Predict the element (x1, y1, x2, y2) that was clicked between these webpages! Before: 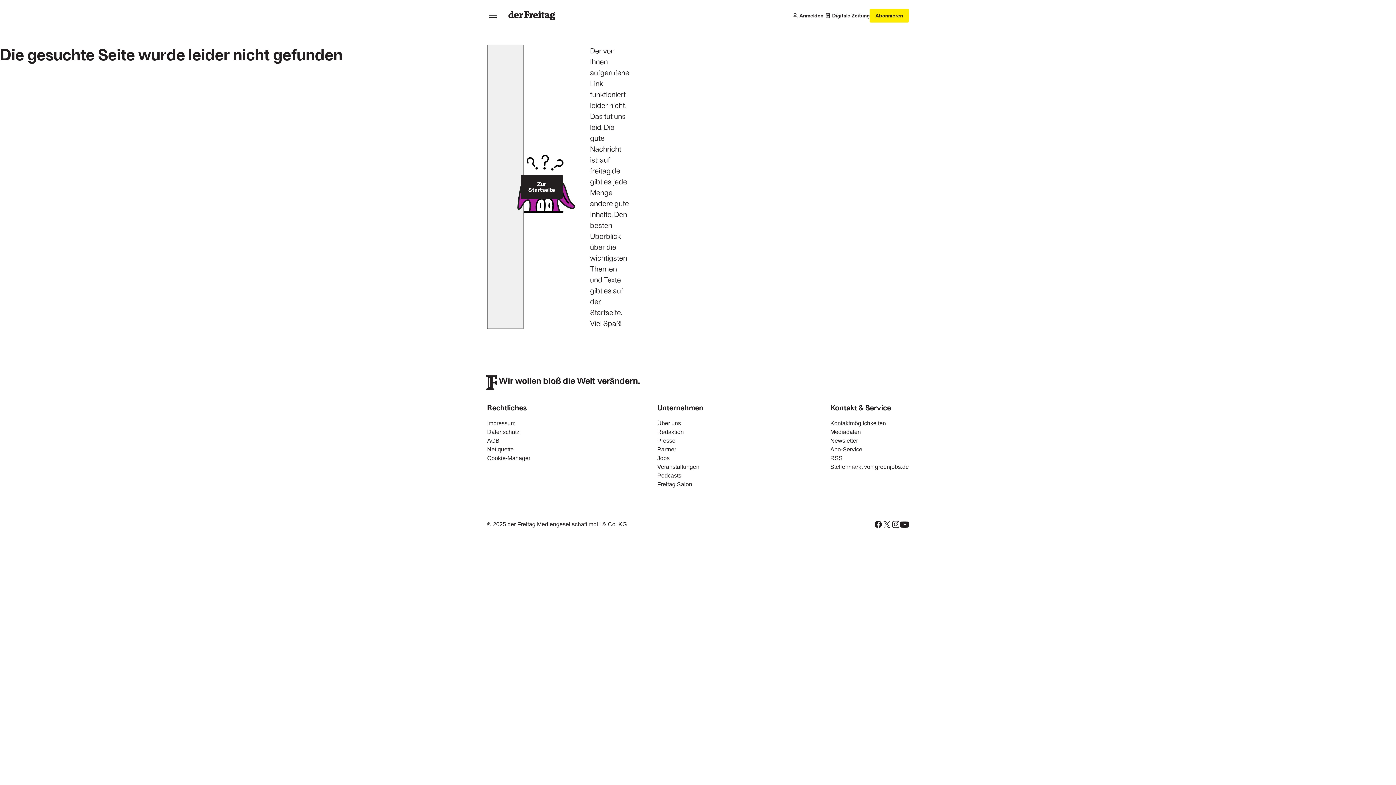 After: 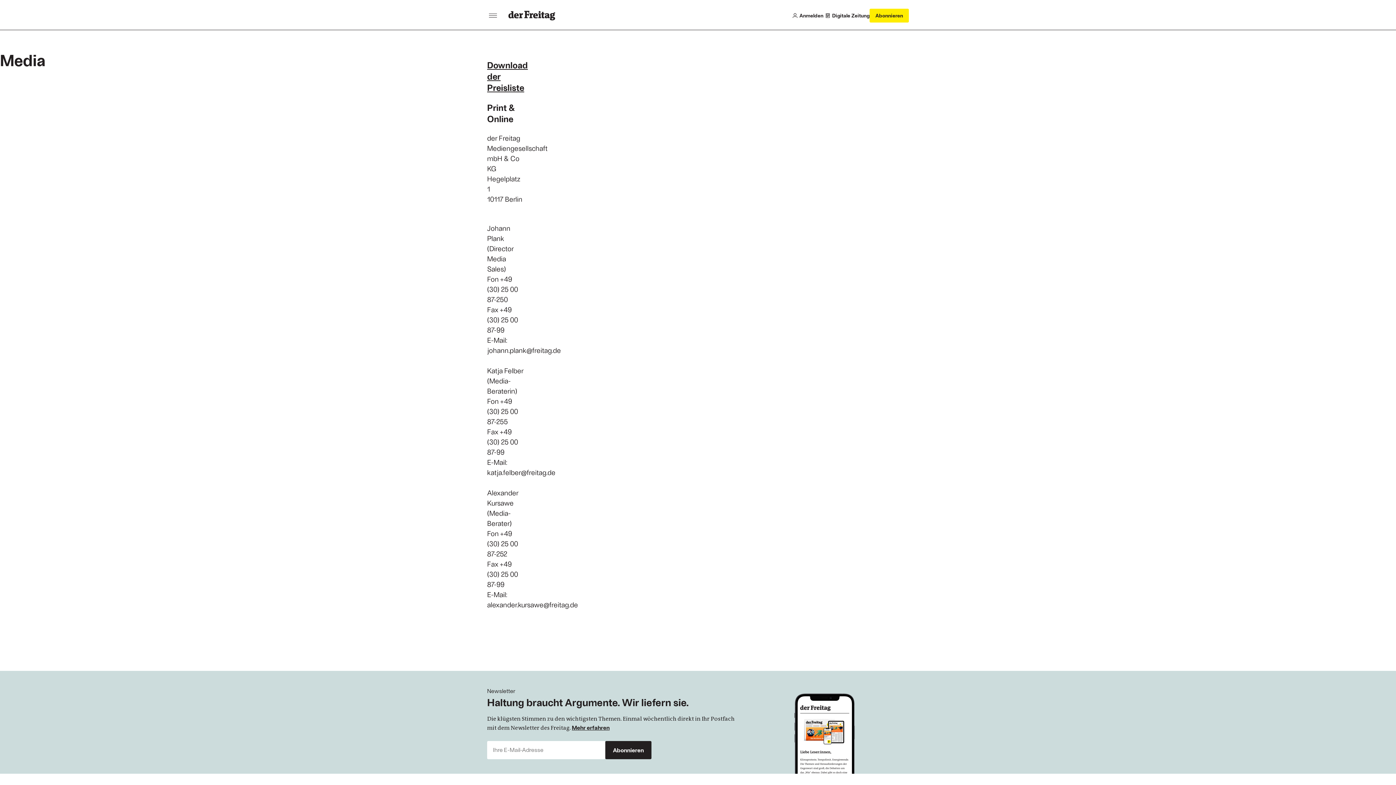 Action: bbox: (830, 428, 861, 436) label: Mediadaten